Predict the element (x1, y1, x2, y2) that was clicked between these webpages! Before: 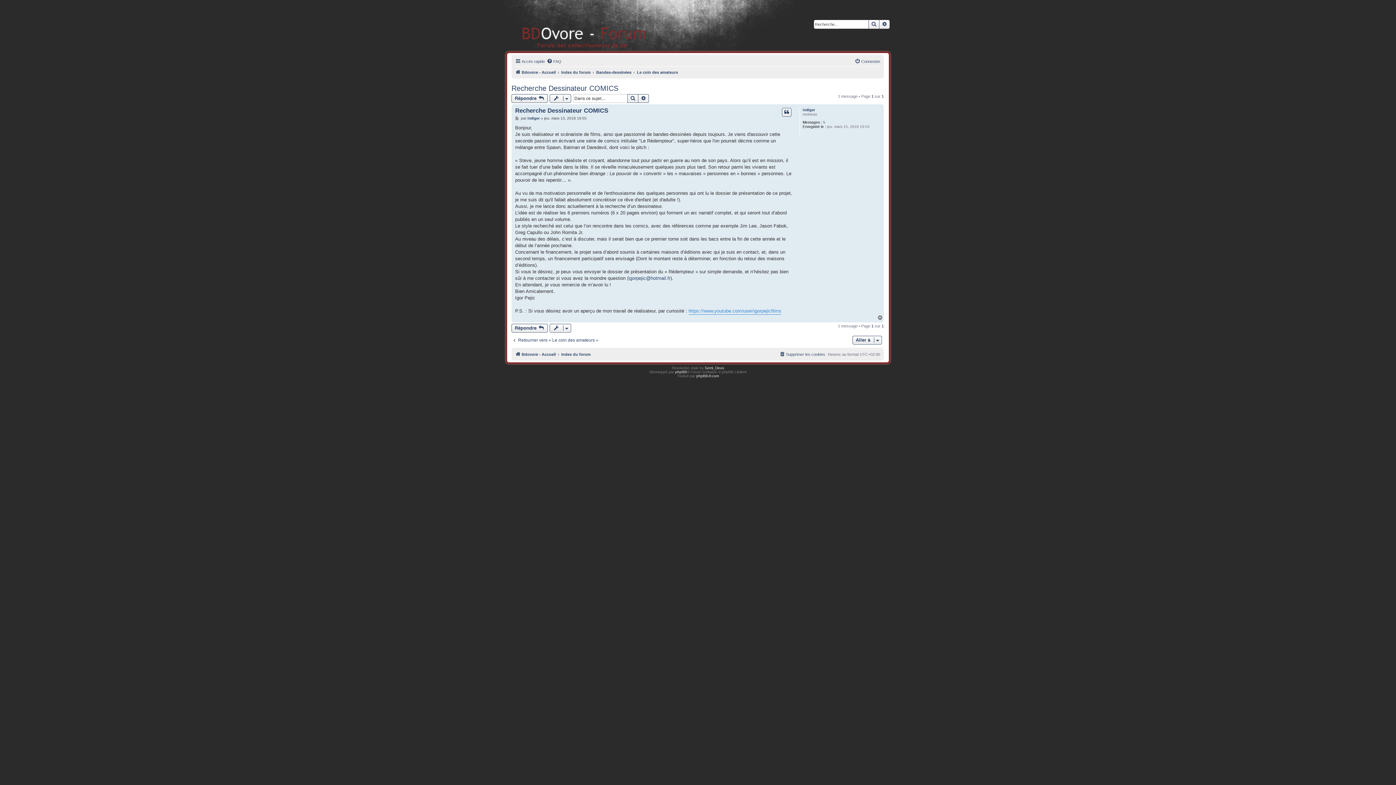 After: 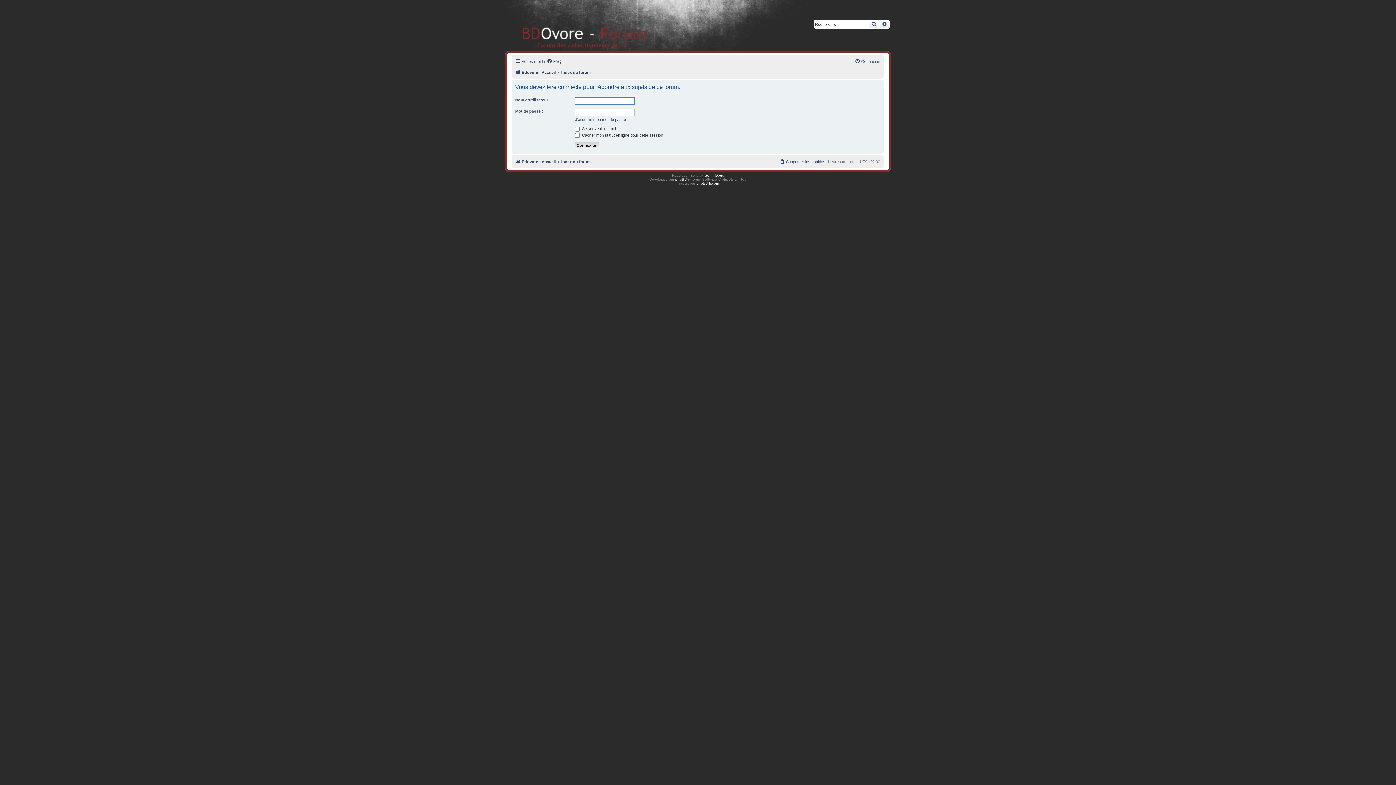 Action: label: Répondre  bbox: (511, 94, 548, 102)